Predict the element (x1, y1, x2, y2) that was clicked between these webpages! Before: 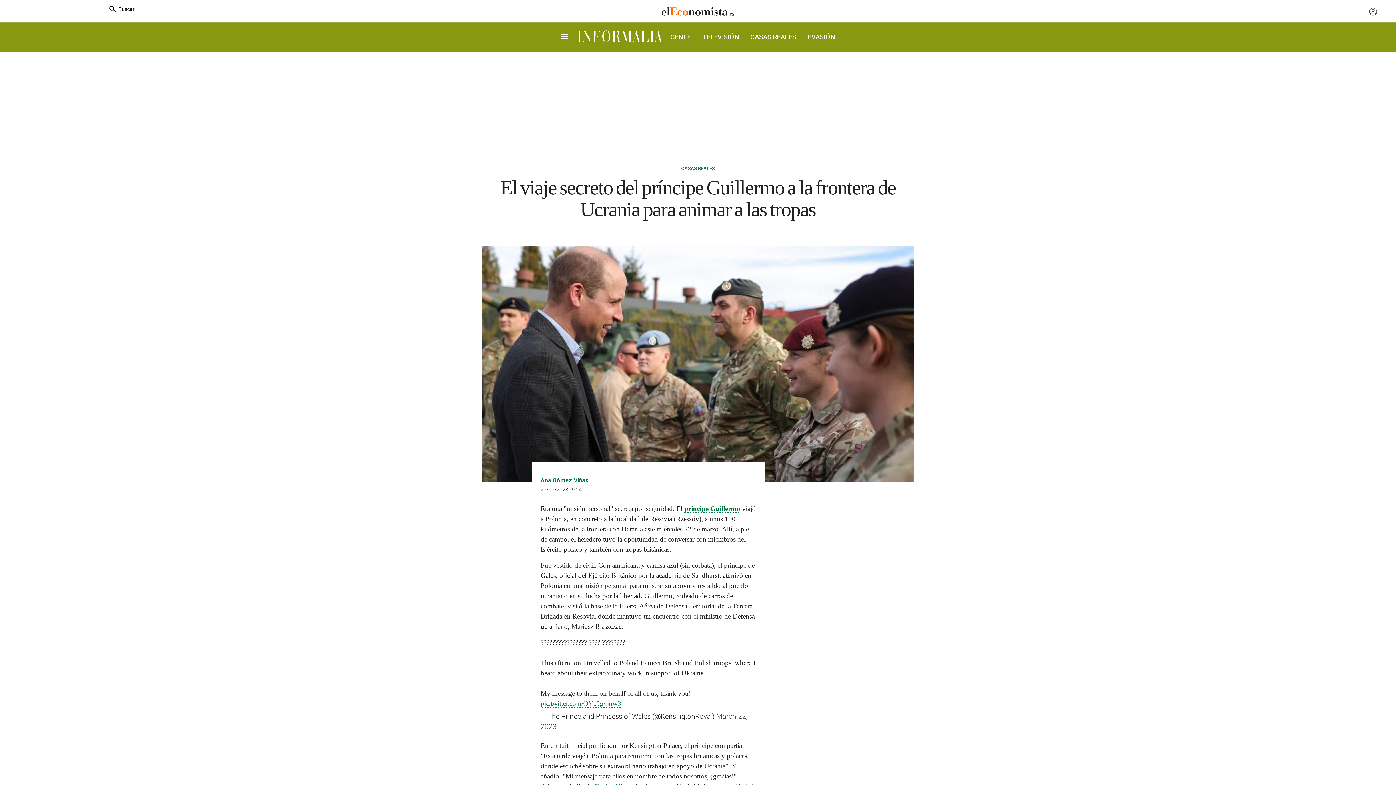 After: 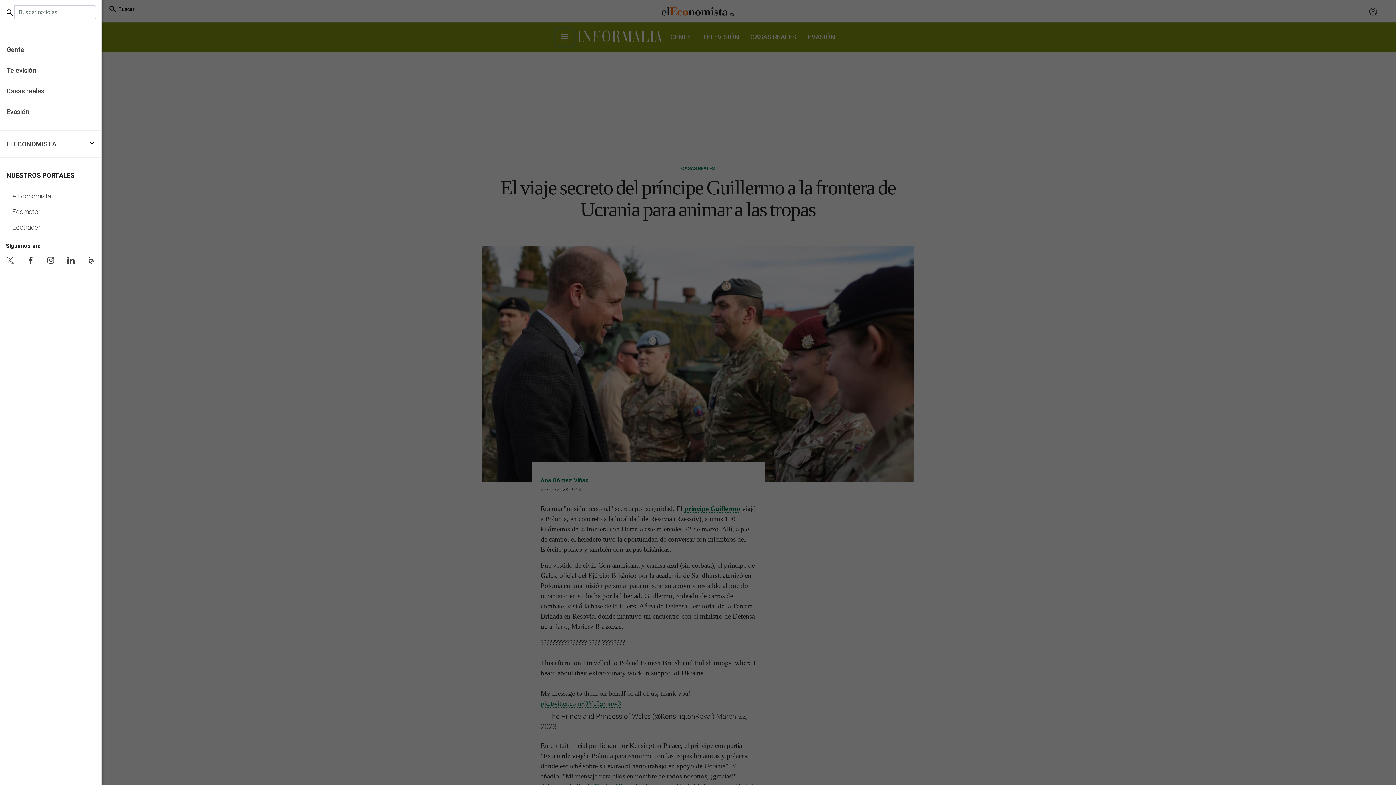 Action: bbox: (555, 29, 573, 45) label: Toggle navigation